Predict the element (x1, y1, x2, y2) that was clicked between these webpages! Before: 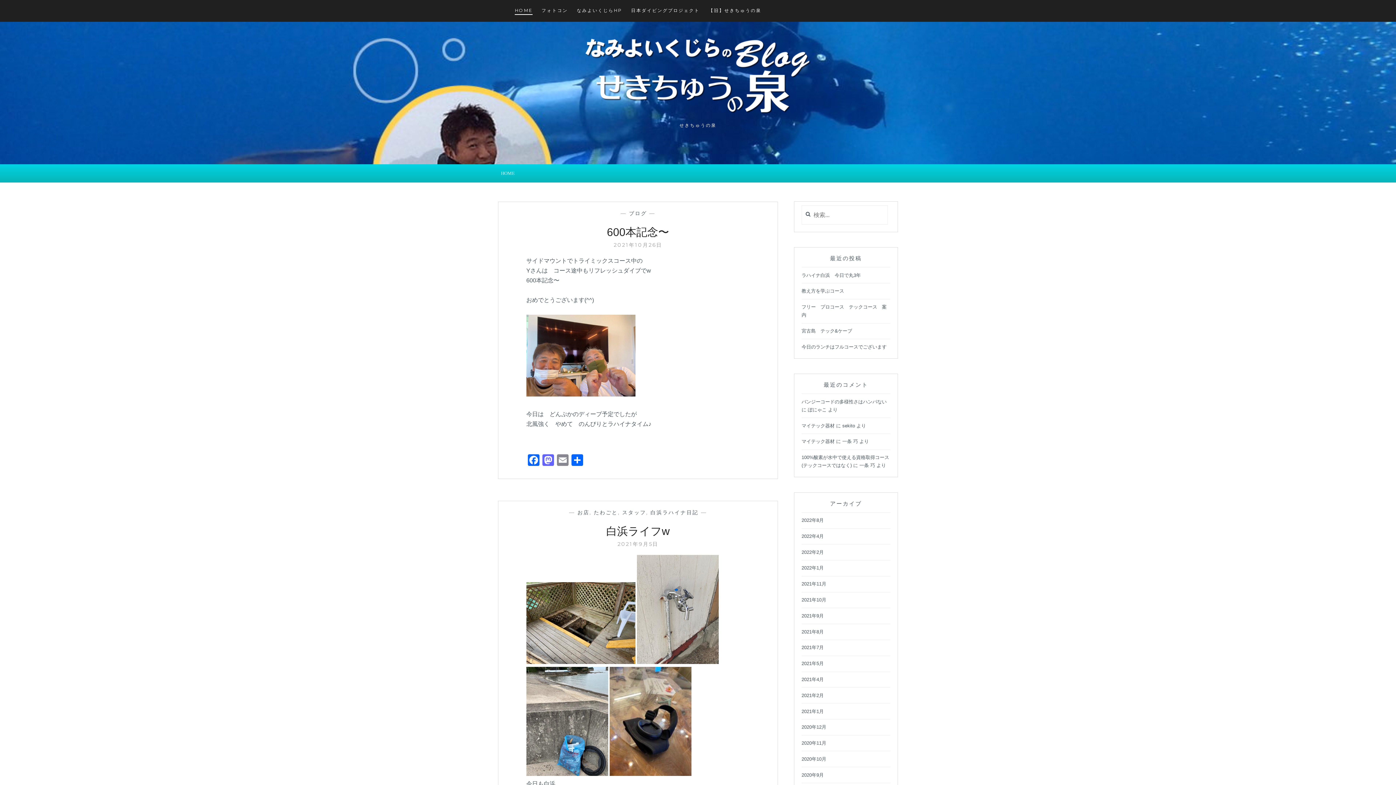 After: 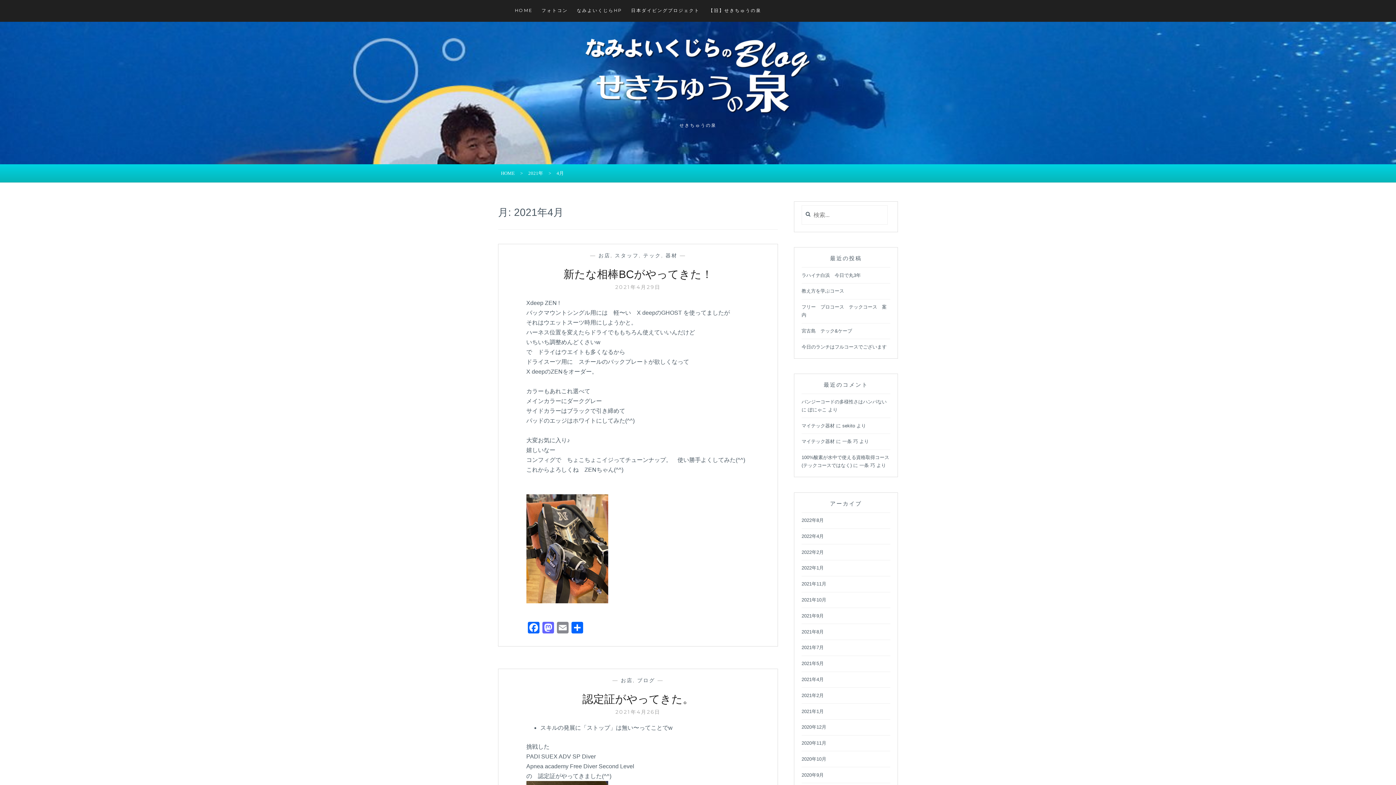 Action: label: 2021年4月 bbox: (801, 677, 824, 683)